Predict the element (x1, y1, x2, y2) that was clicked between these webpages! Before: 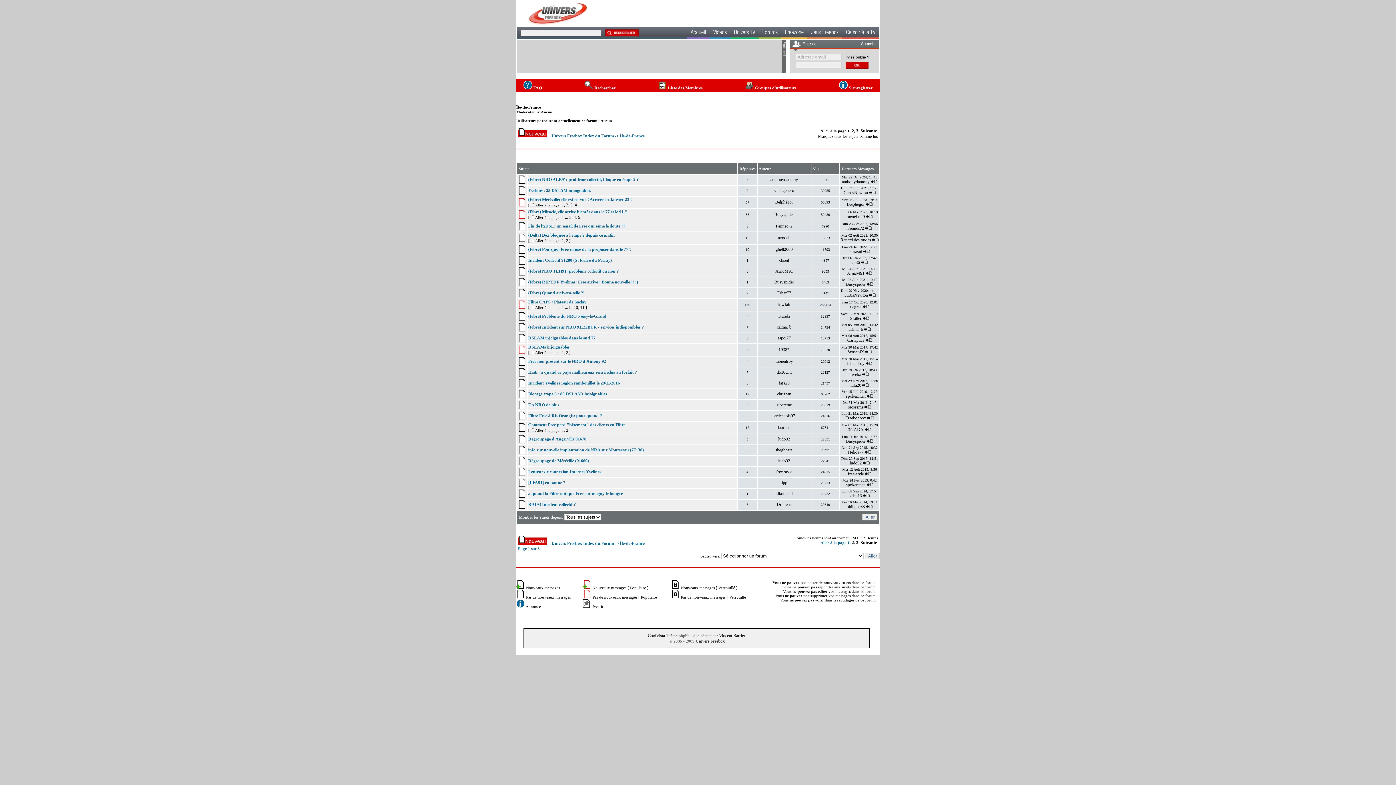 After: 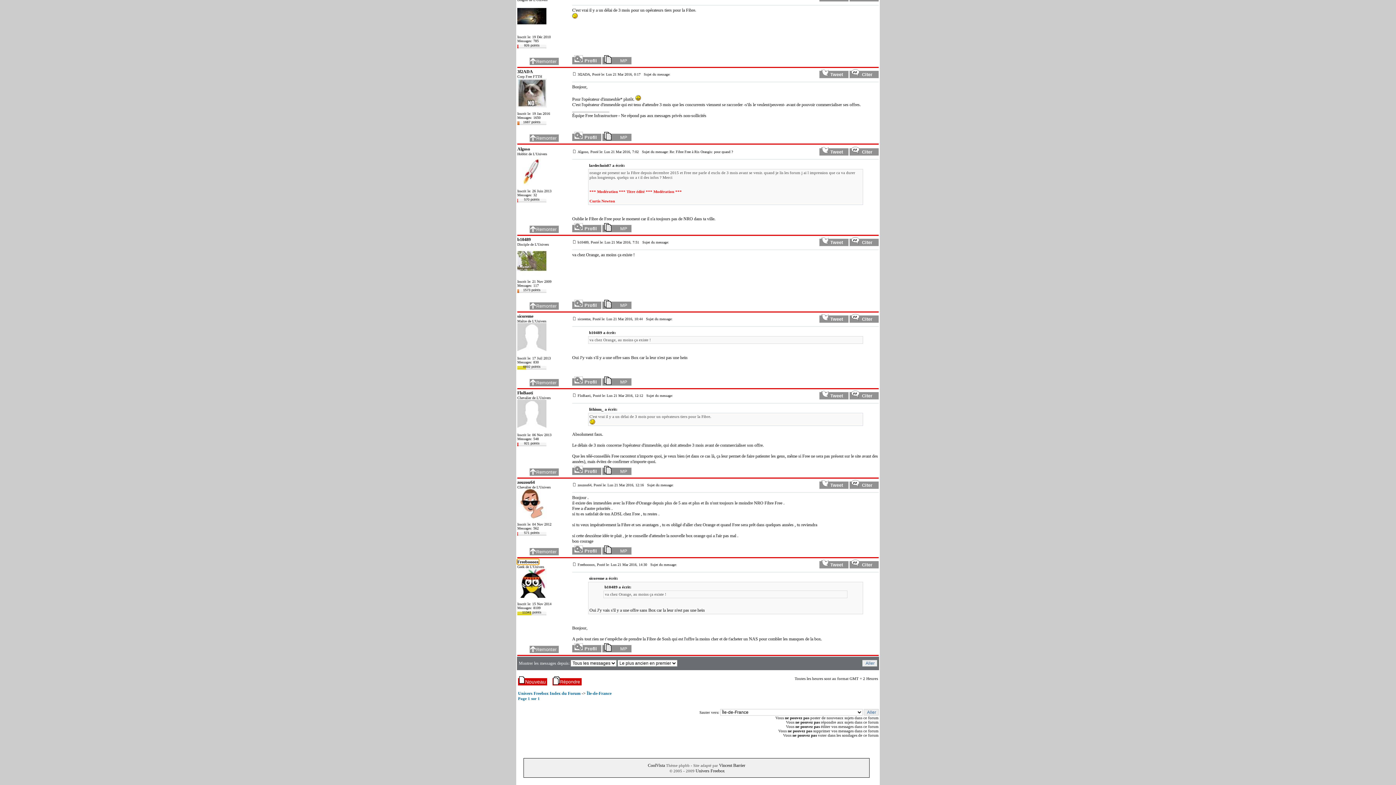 Action: bbox: (867, 415, 874, 420)